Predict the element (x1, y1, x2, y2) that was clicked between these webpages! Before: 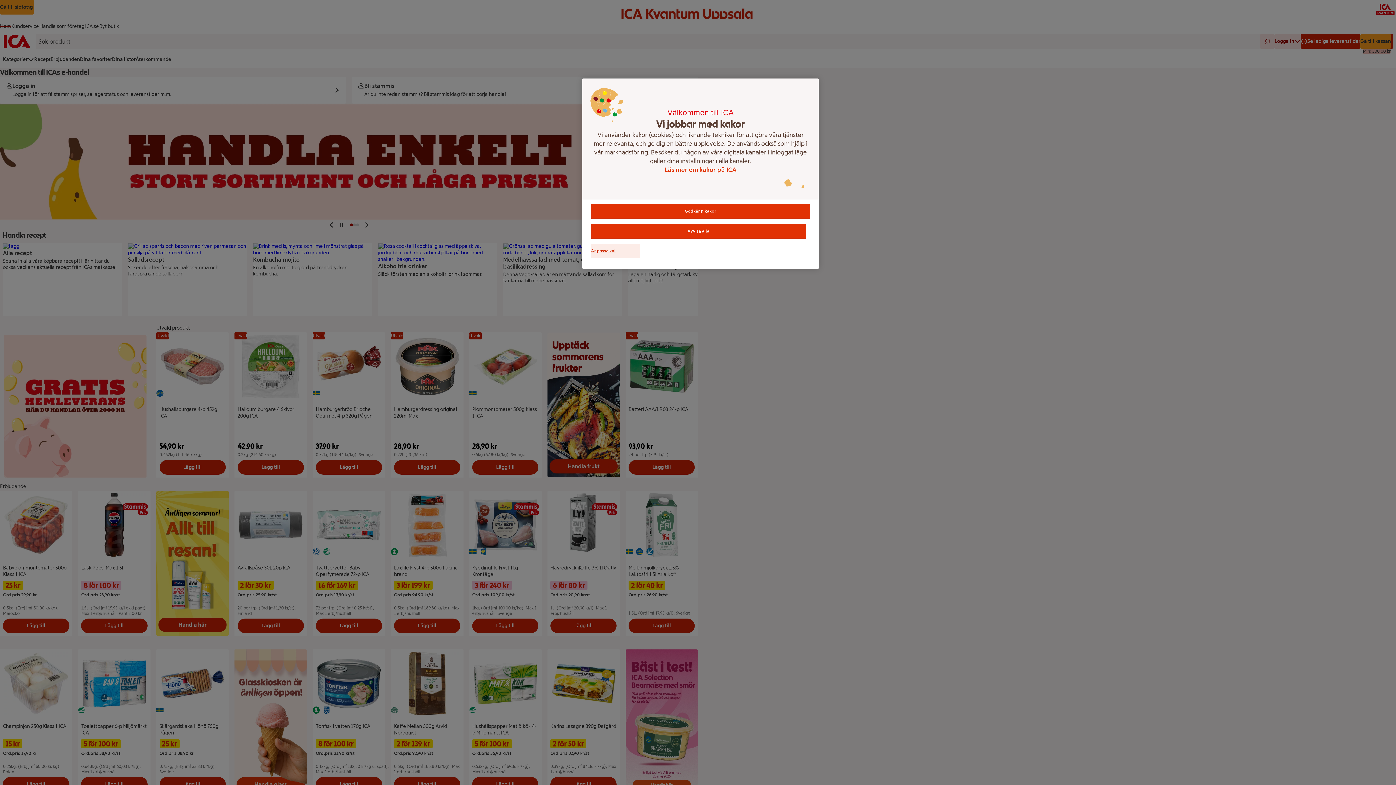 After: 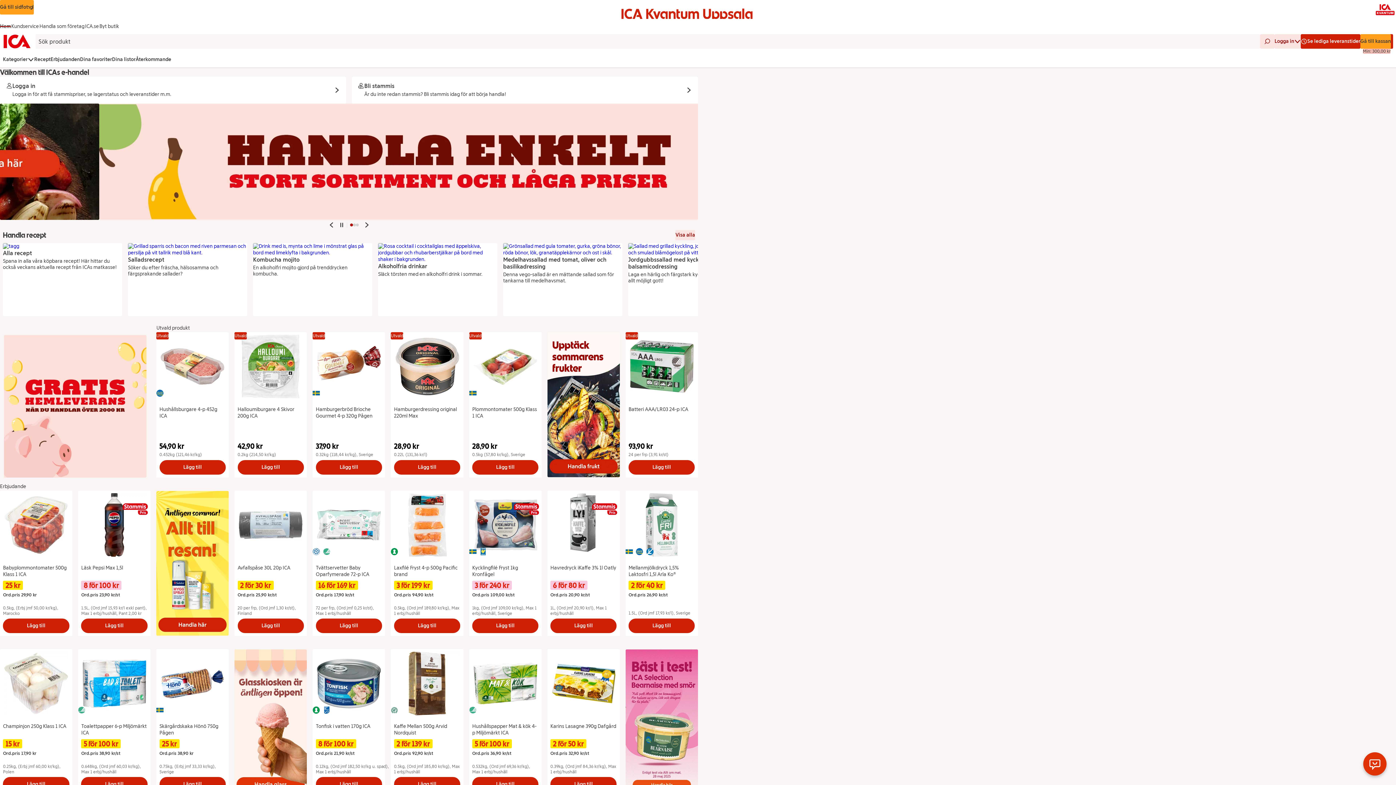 Action: label: Godkänn kakor bbox: (591, 204, 810, 218)